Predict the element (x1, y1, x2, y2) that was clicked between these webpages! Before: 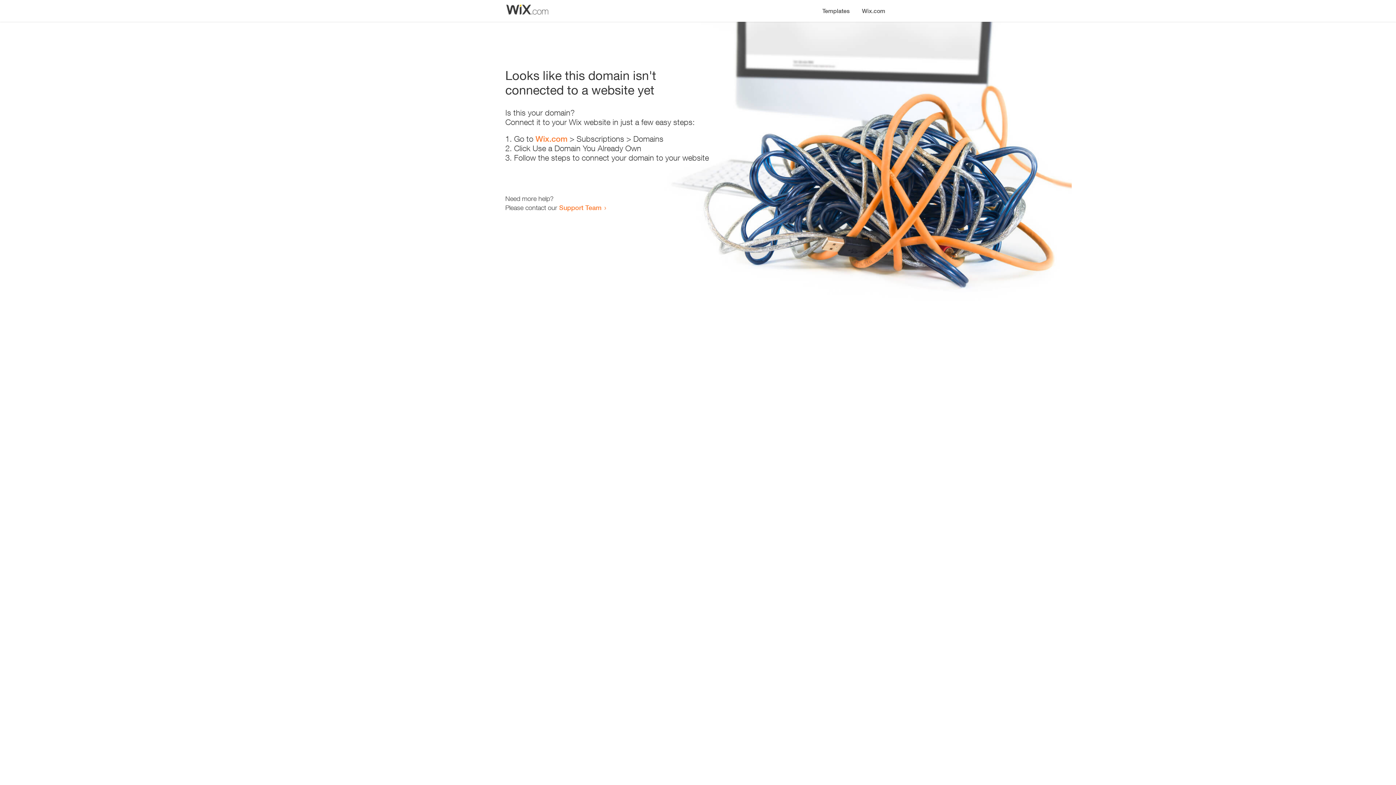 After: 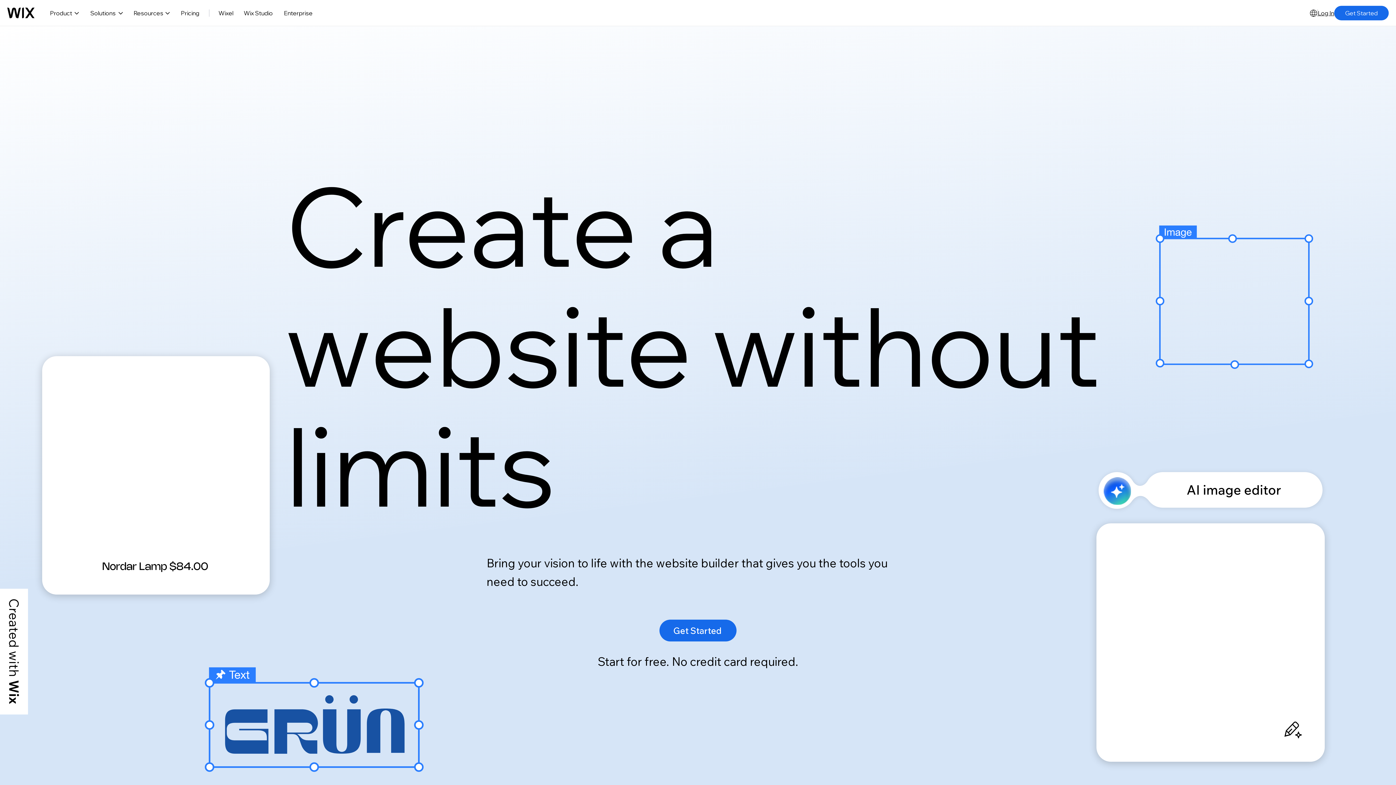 Action: bbox: (856, 0, 890, 14) label: Wix.com